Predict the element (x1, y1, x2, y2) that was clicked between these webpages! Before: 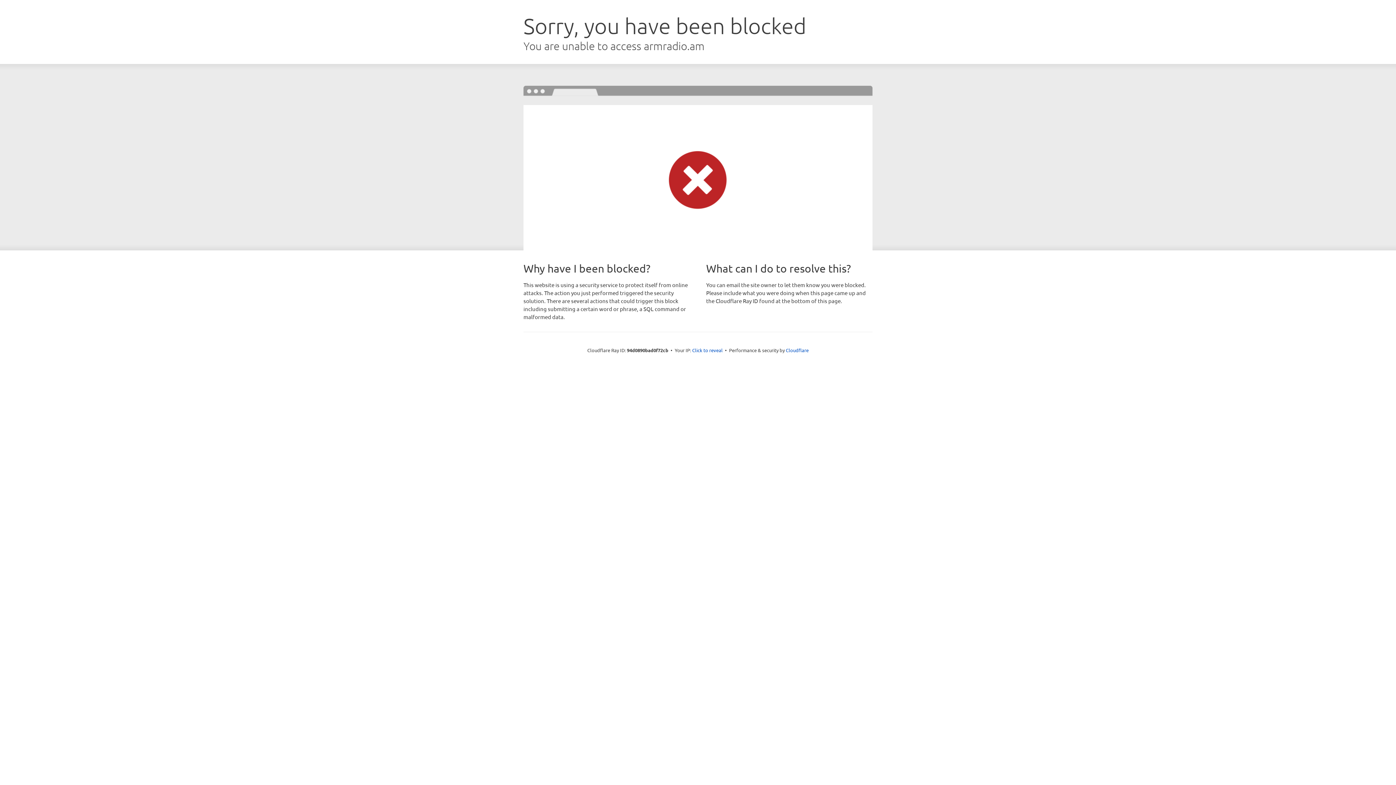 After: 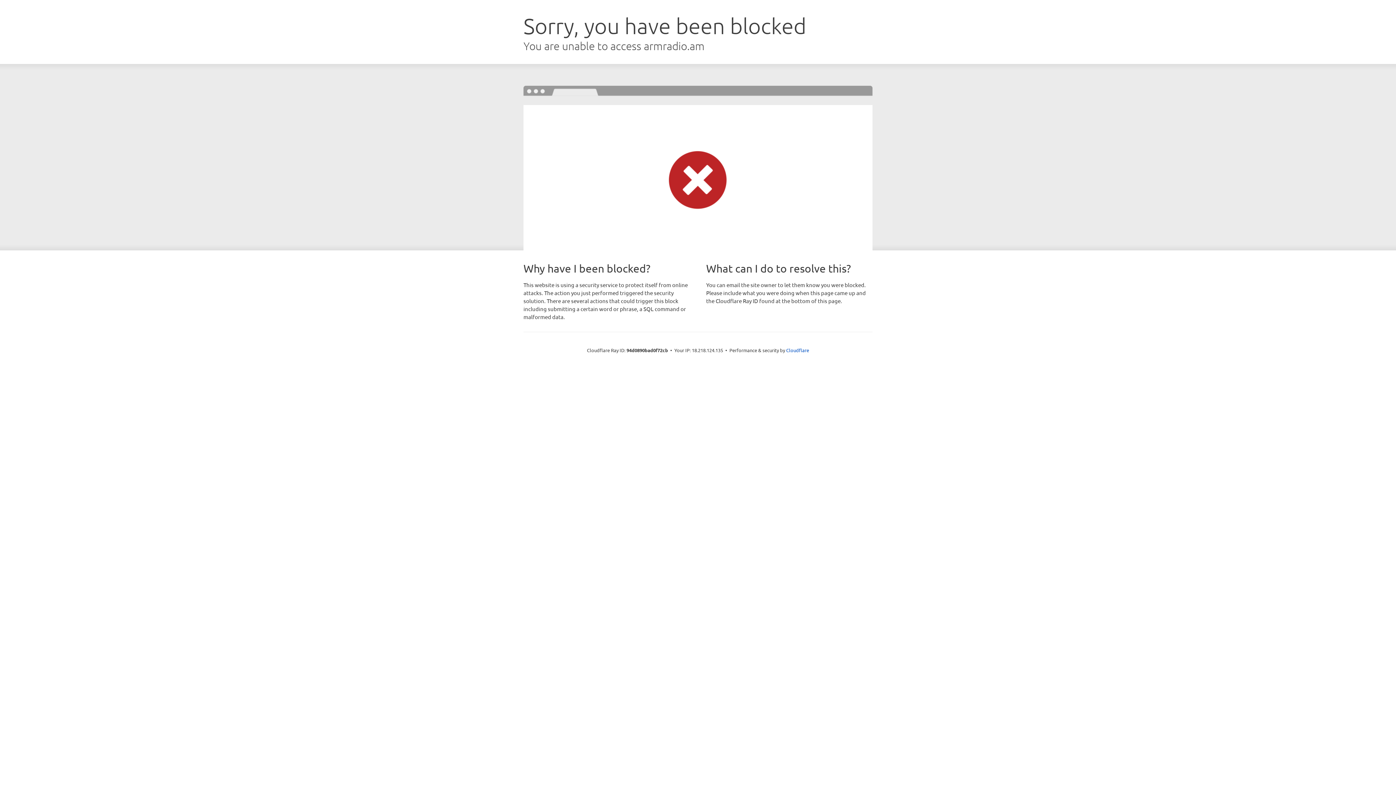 Action: bbox: (692, 346, 722, 353) label: Click to reveal